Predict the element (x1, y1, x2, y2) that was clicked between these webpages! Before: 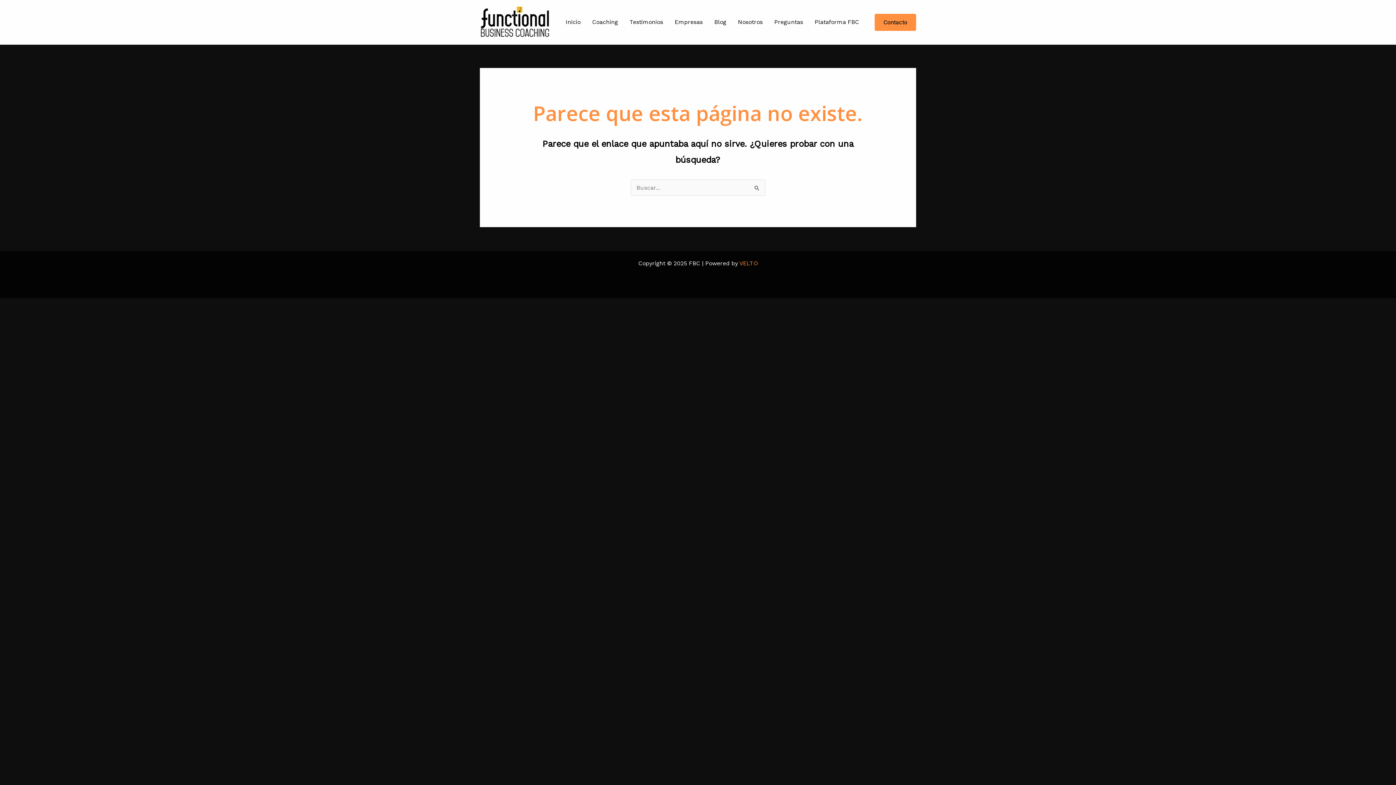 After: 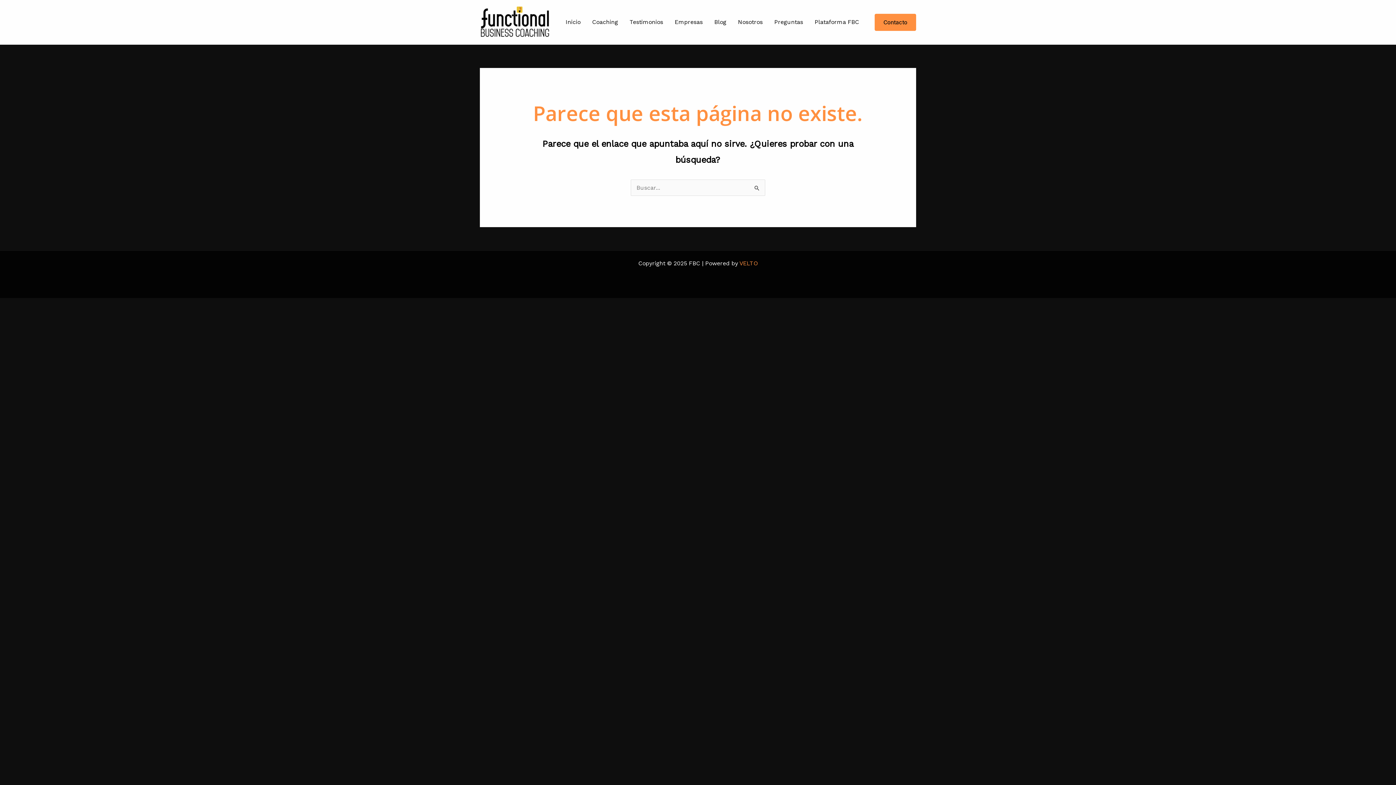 Action: bbox: (708, 9, 732, 35) label: Blog